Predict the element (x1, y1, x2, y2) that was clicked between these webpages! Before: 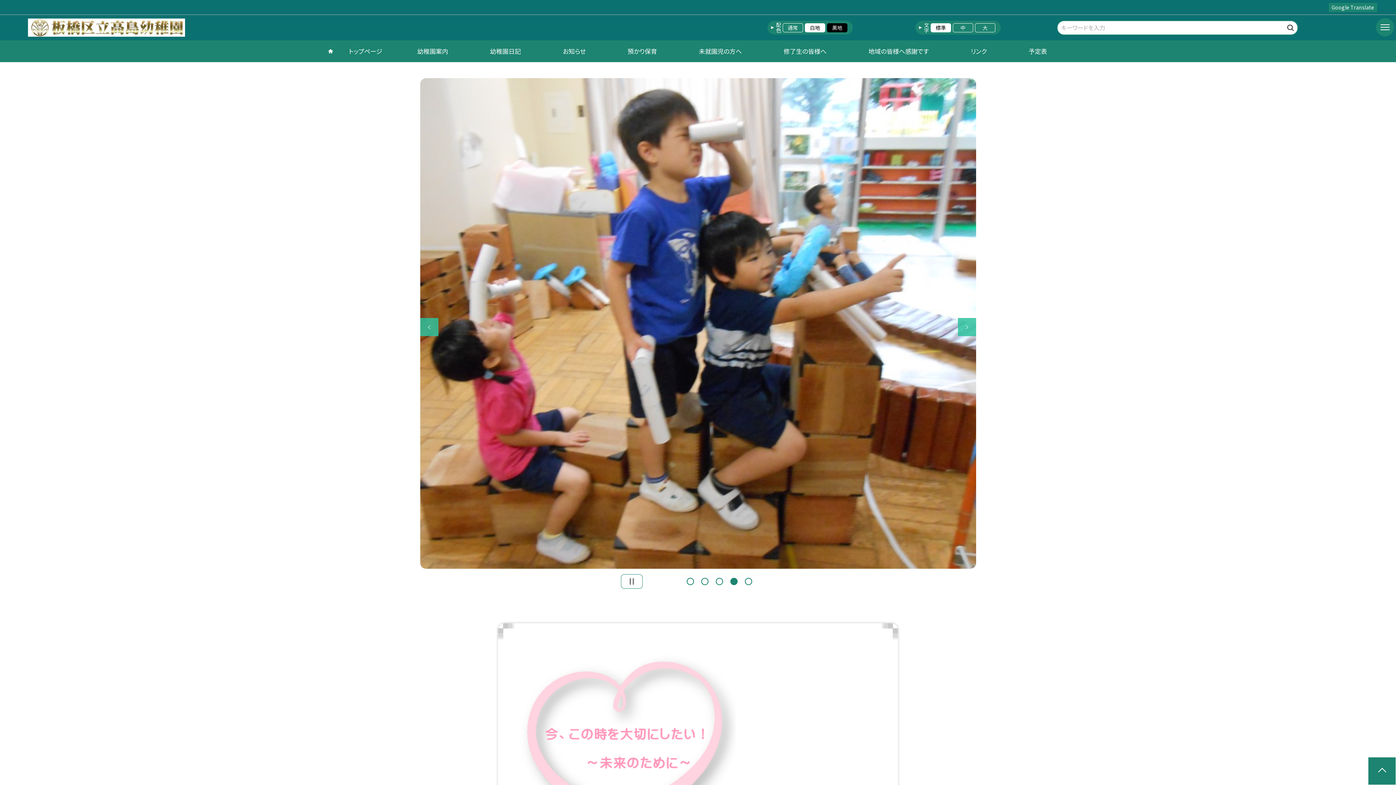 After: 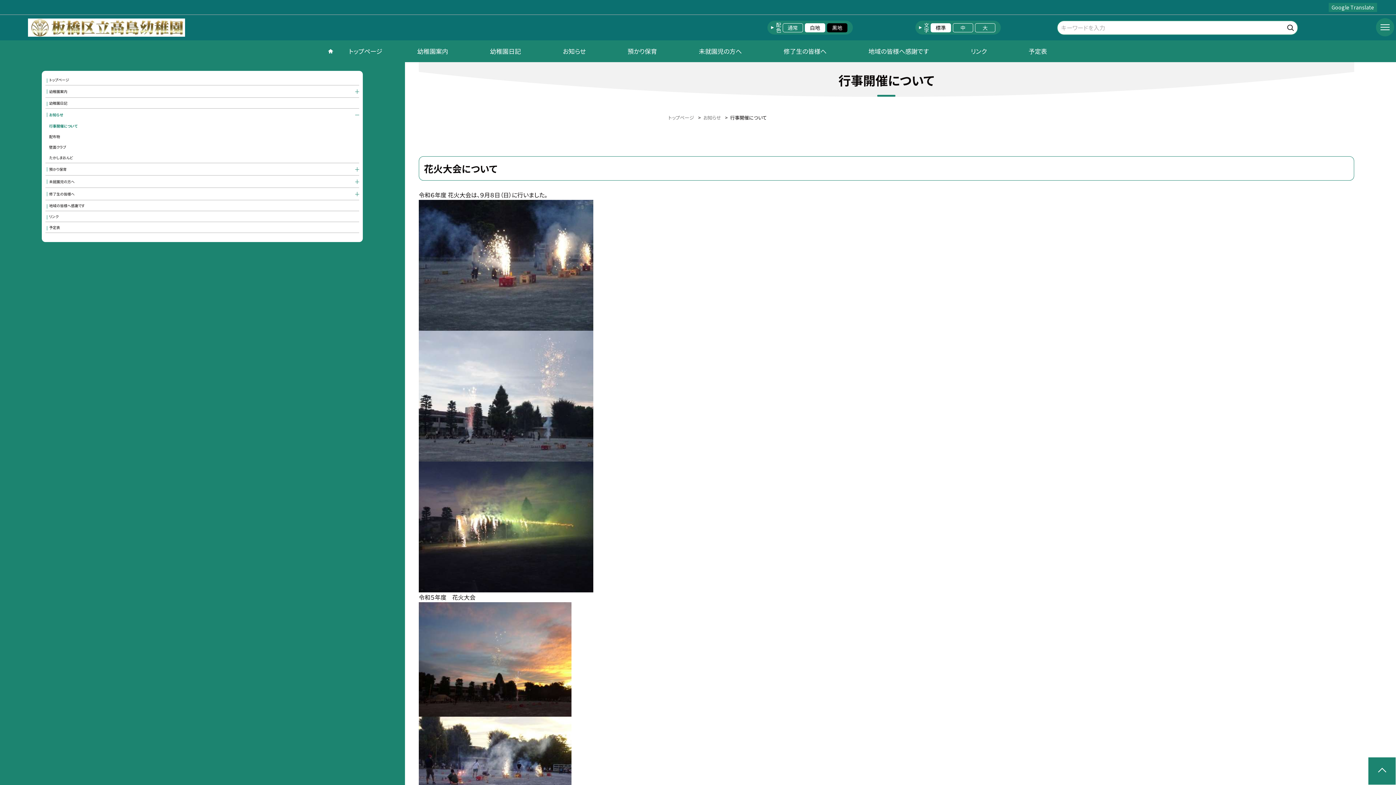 Action: label: お知らせ bbox: (542, 40, 606, 62)